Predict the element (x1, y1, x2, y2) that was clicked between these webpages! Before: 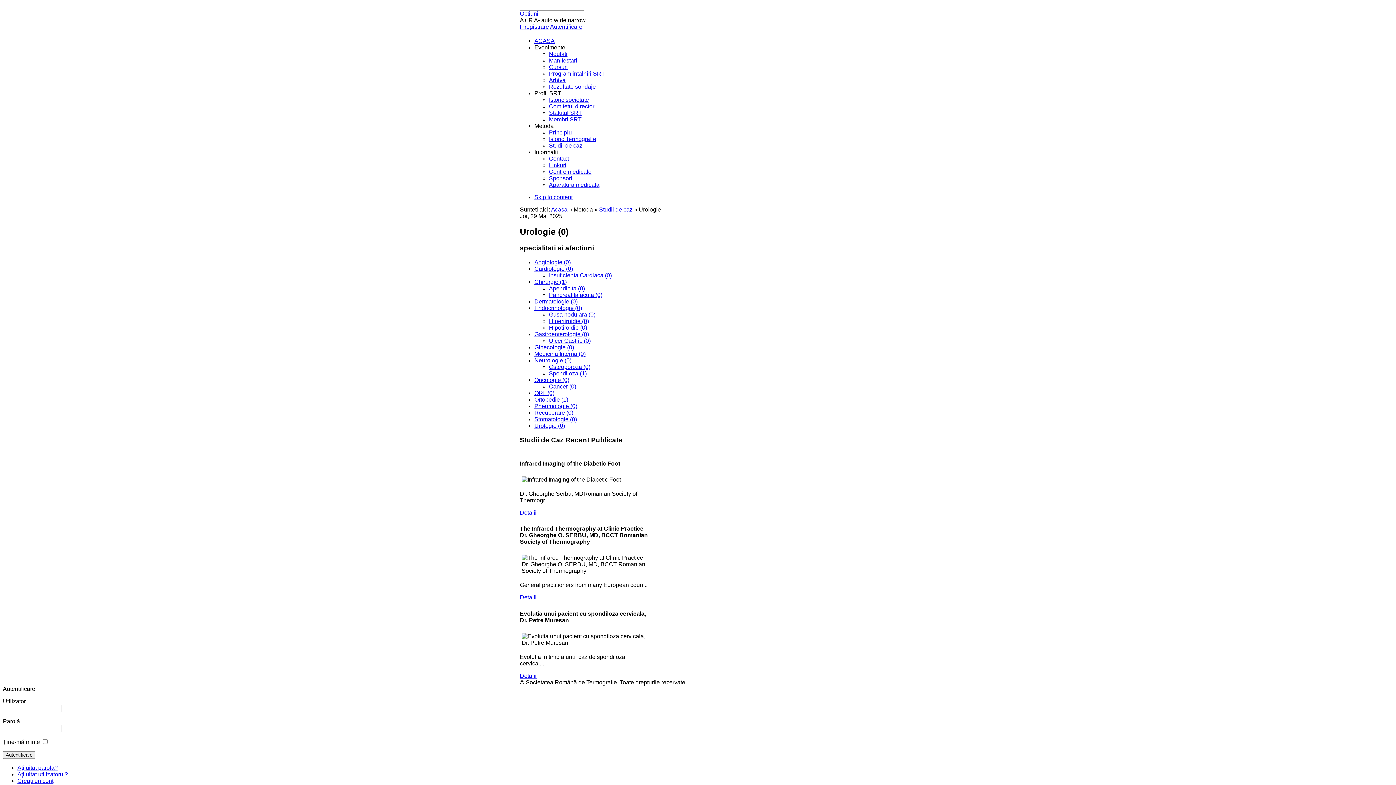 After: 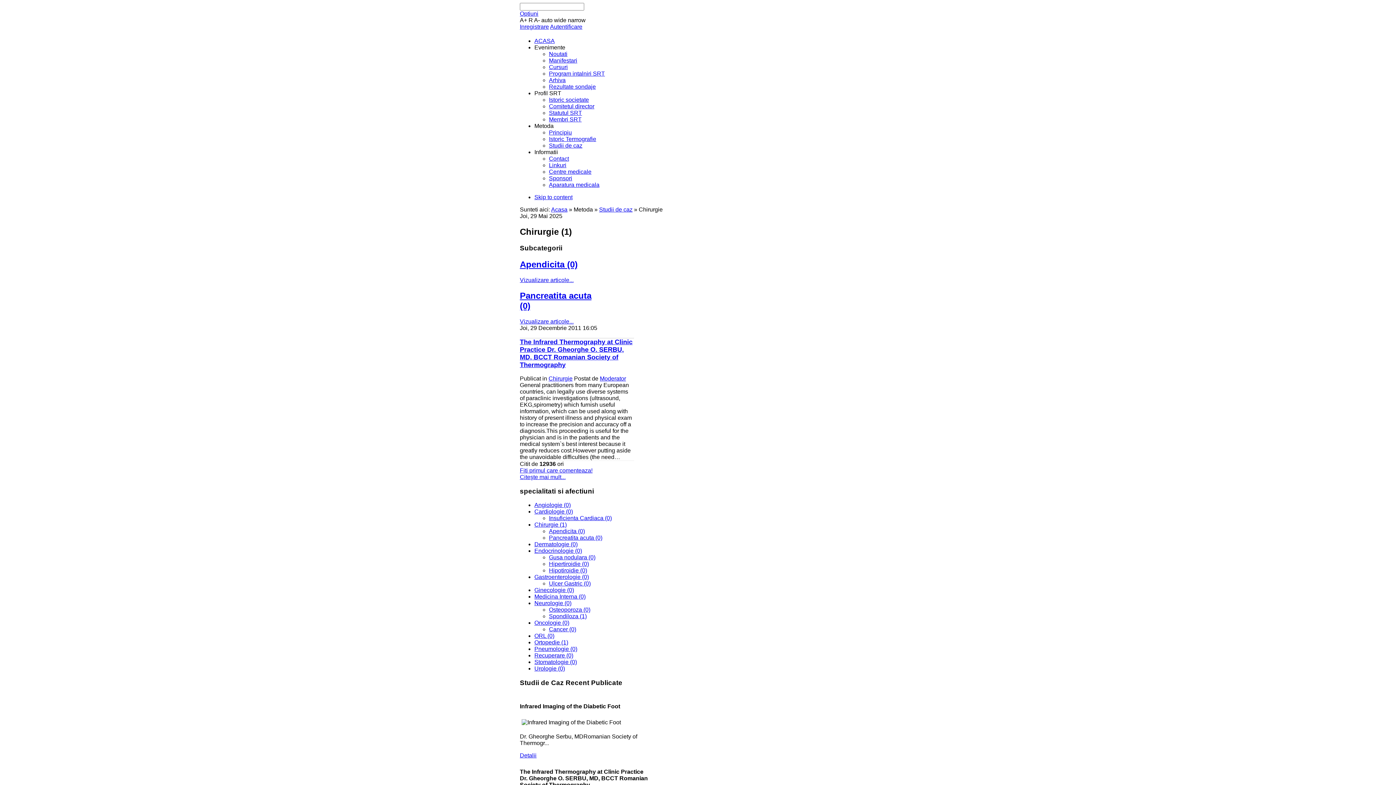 Action: bbox: (534, 278, 566, 285) label: Chirurgie (1)